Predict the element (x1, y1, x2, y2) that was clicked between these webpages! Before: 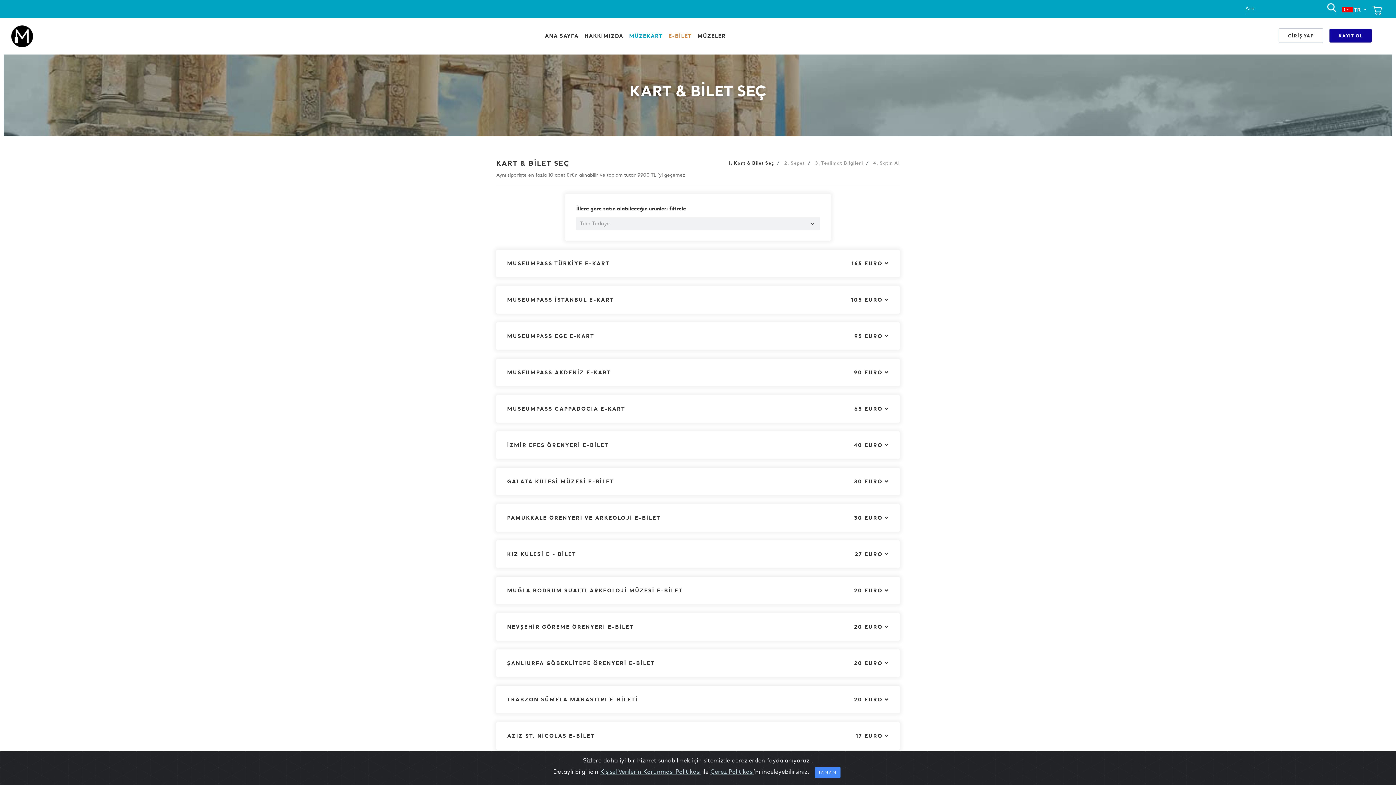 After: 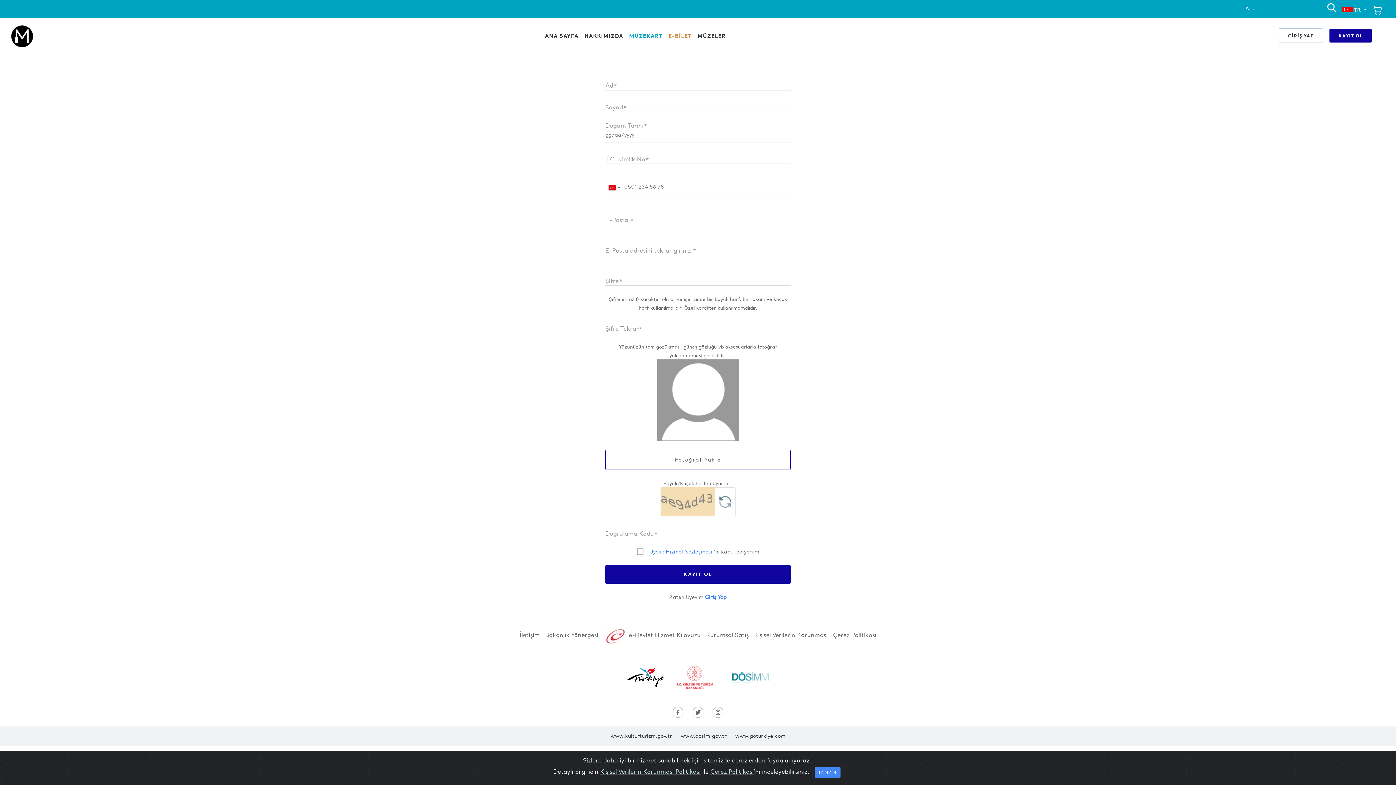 Action: label: KAYIT OL bbox: (1329, 28, 1371, 42)